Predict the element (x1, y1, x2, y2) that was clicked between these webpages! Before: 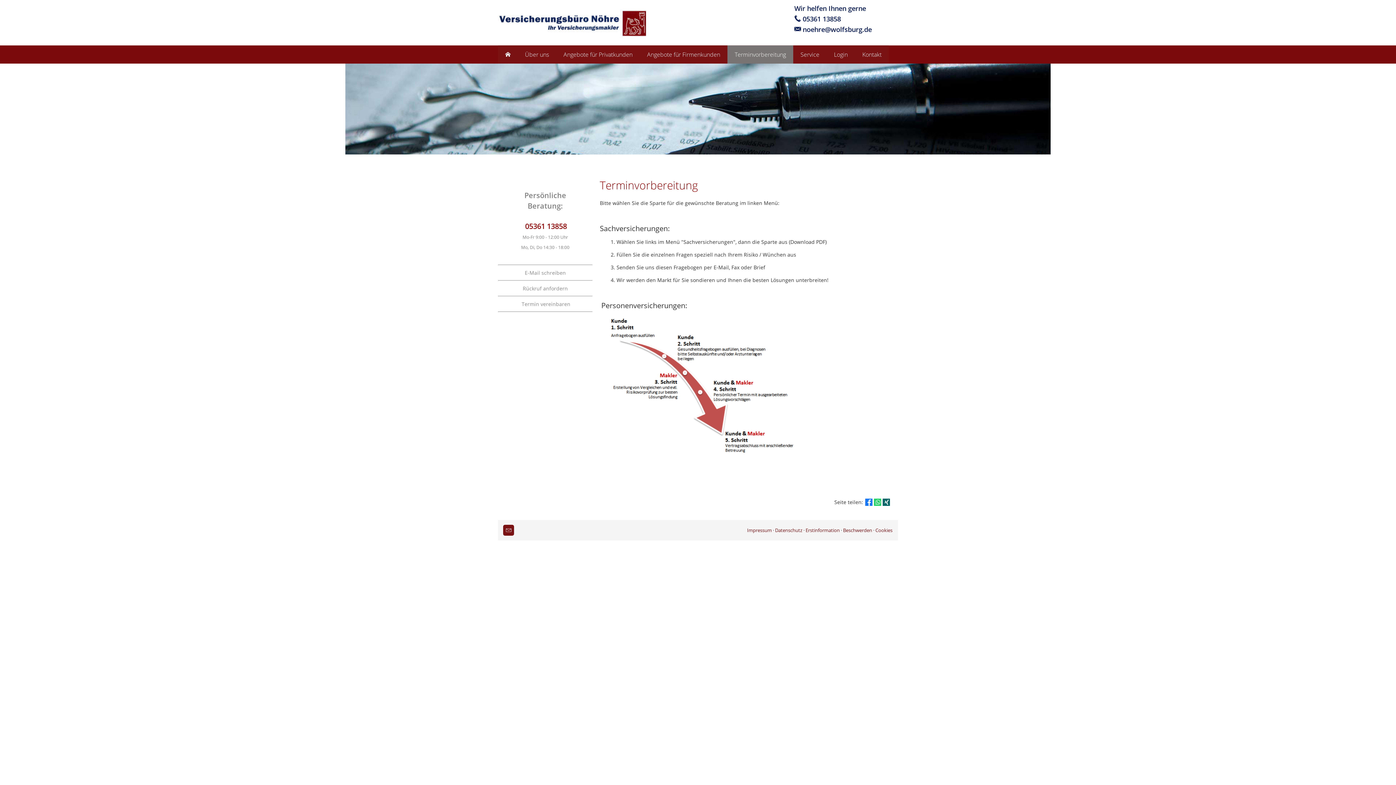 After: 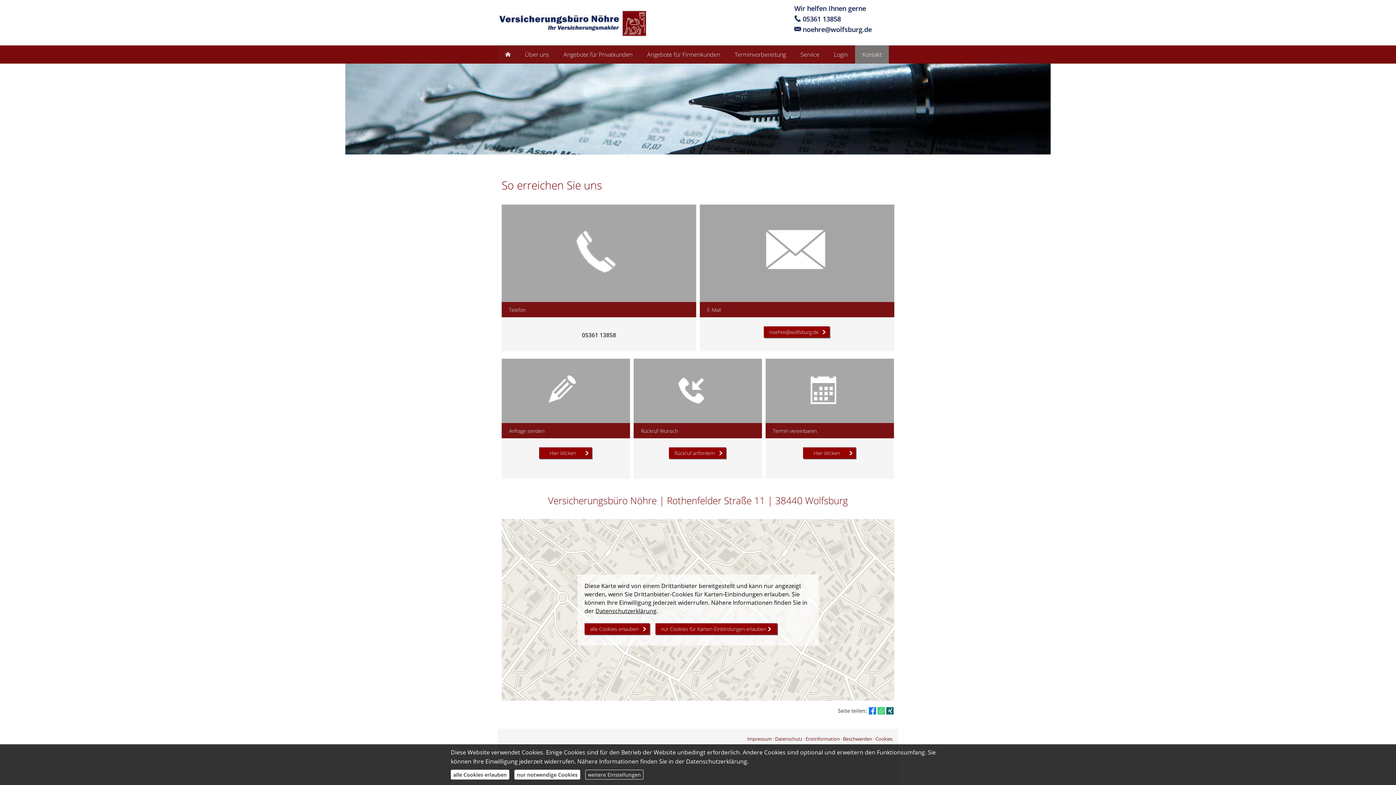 Action: bbox: (855, 45, 889, 63) label: Kontakt